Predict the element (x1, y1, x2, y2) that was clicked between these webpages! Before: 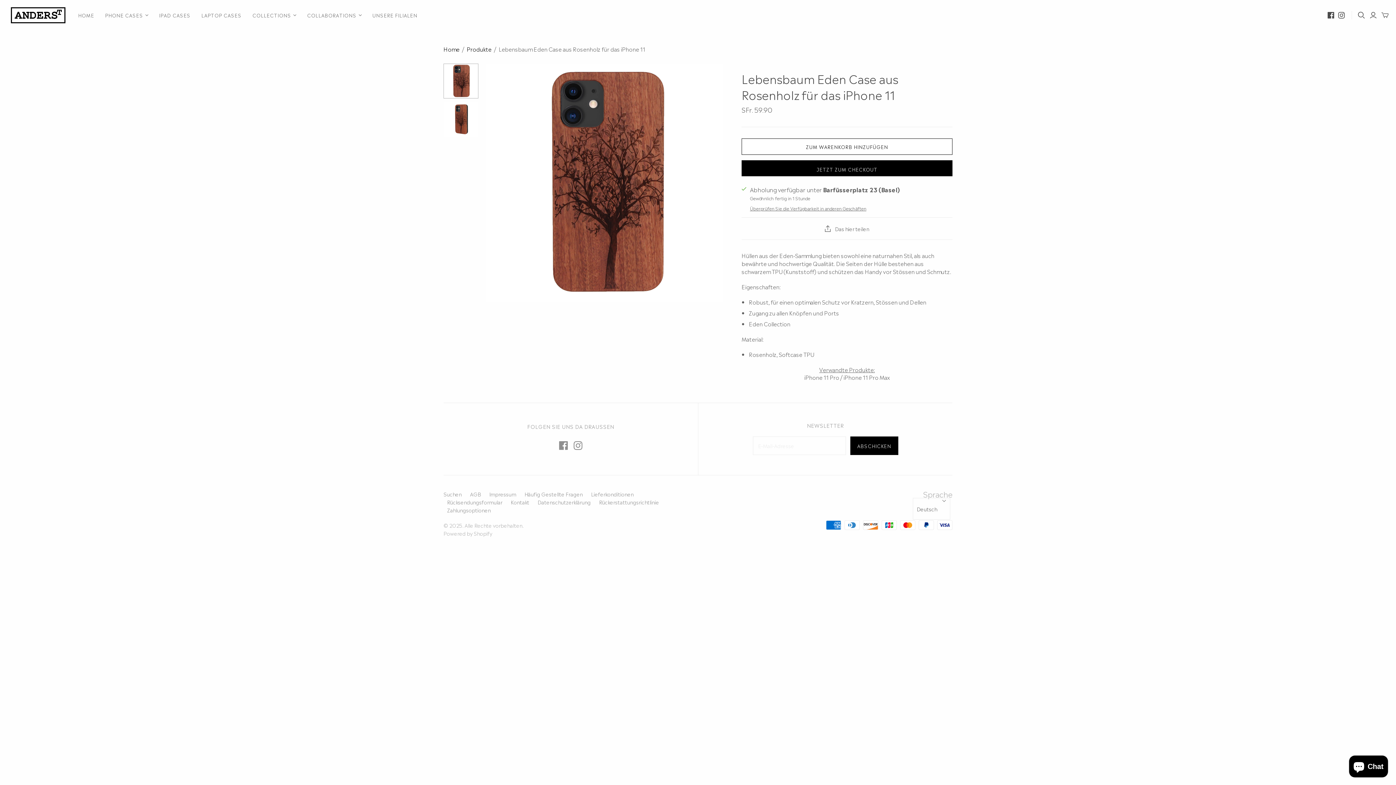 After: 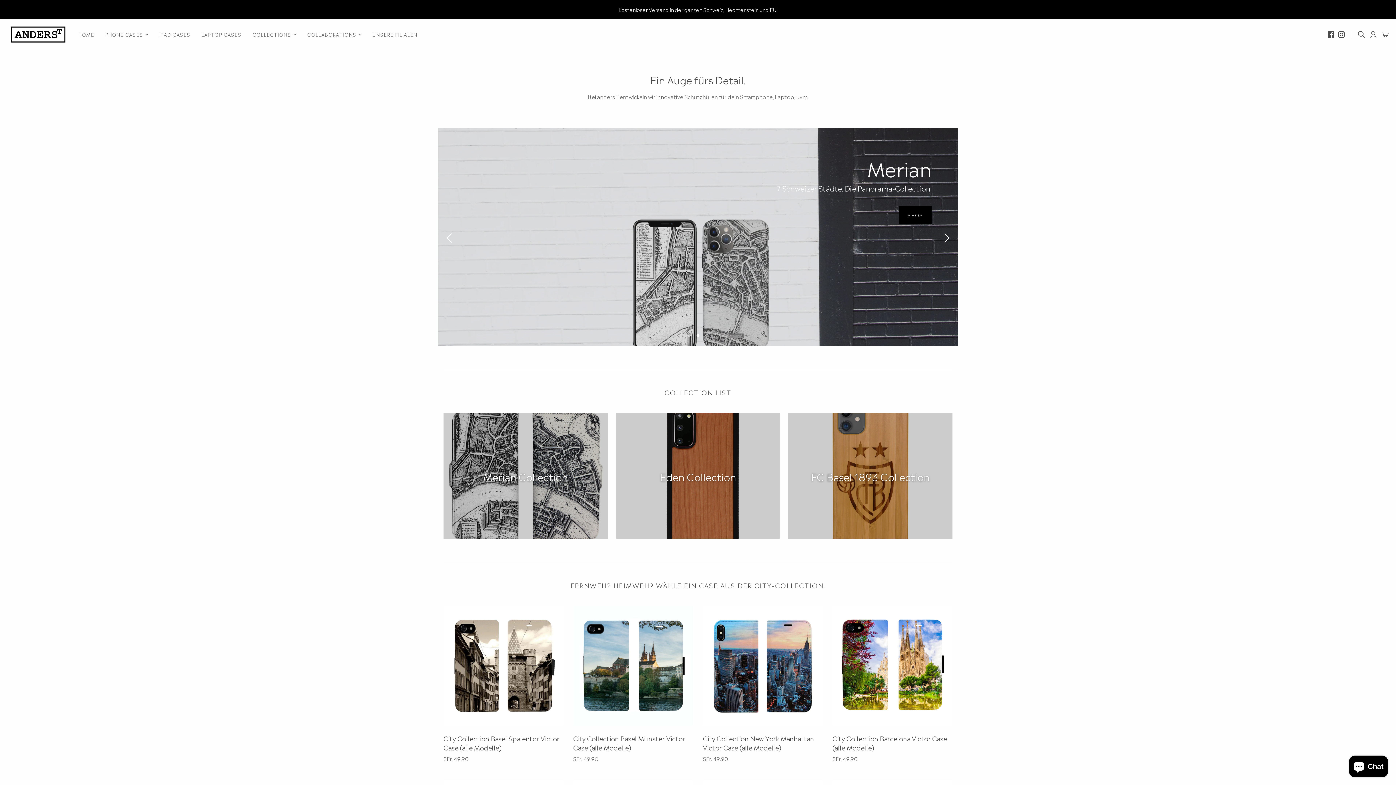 Action: label: Home bbox: (443, 44, 459, 53)